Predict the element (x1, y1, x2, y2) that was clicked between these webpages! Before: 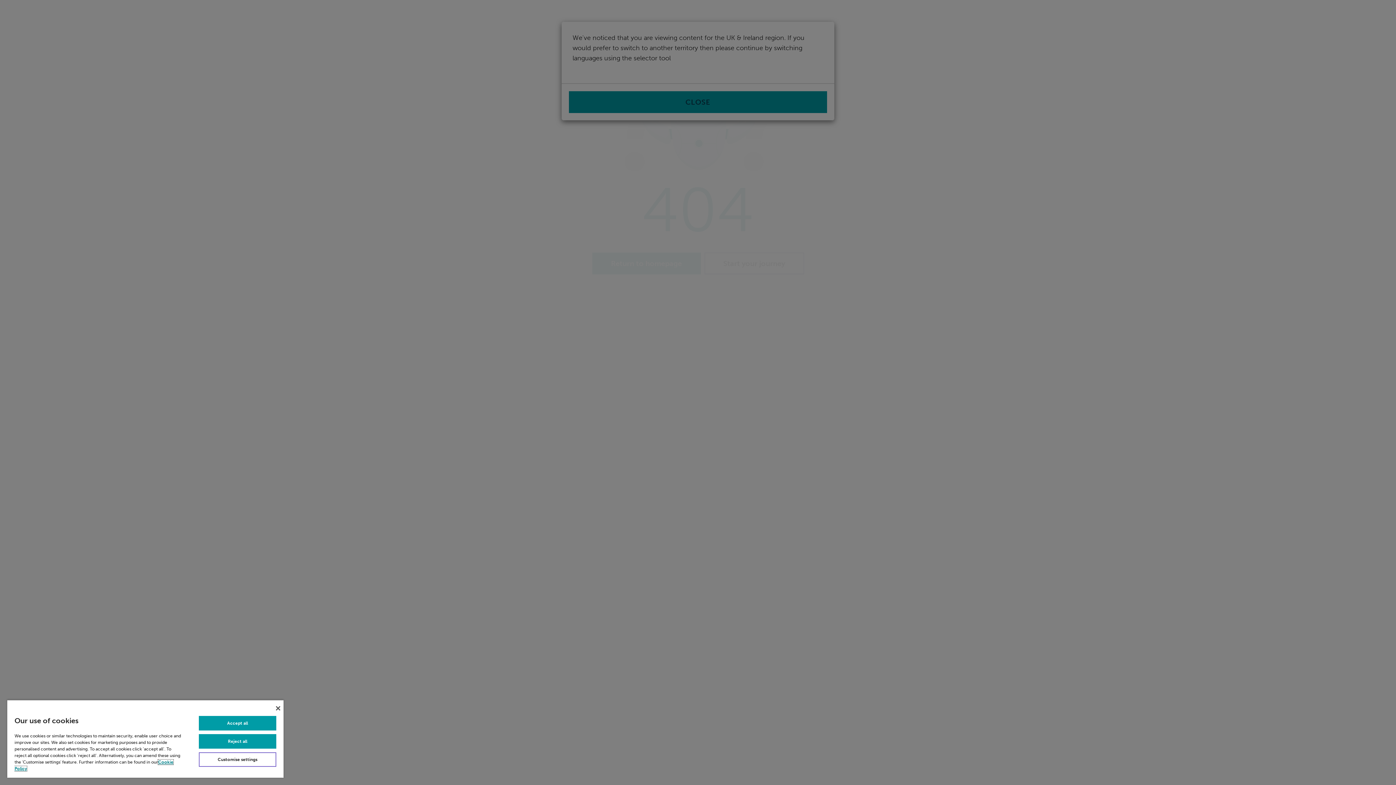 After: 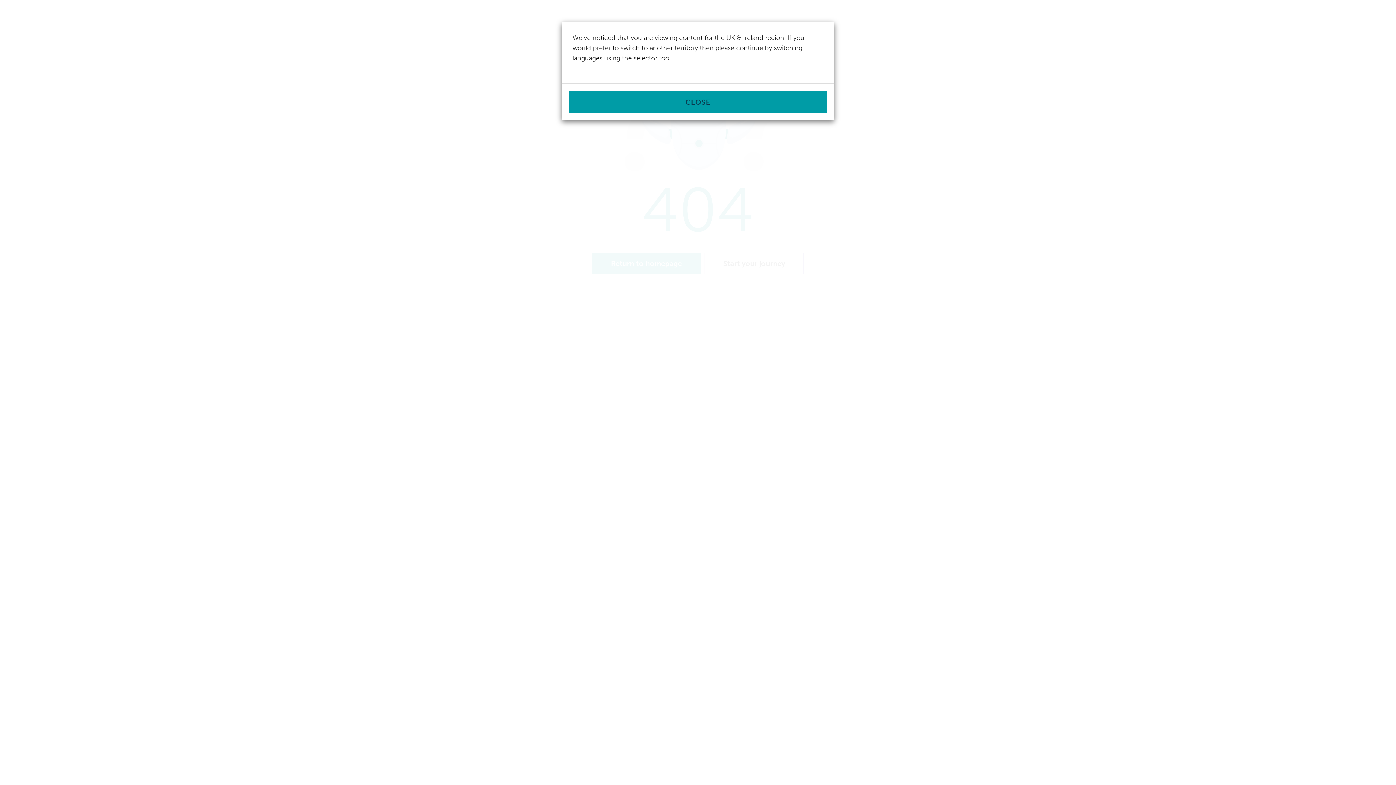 Action: bbox: (198, 734, 276, 749) label: Reject all